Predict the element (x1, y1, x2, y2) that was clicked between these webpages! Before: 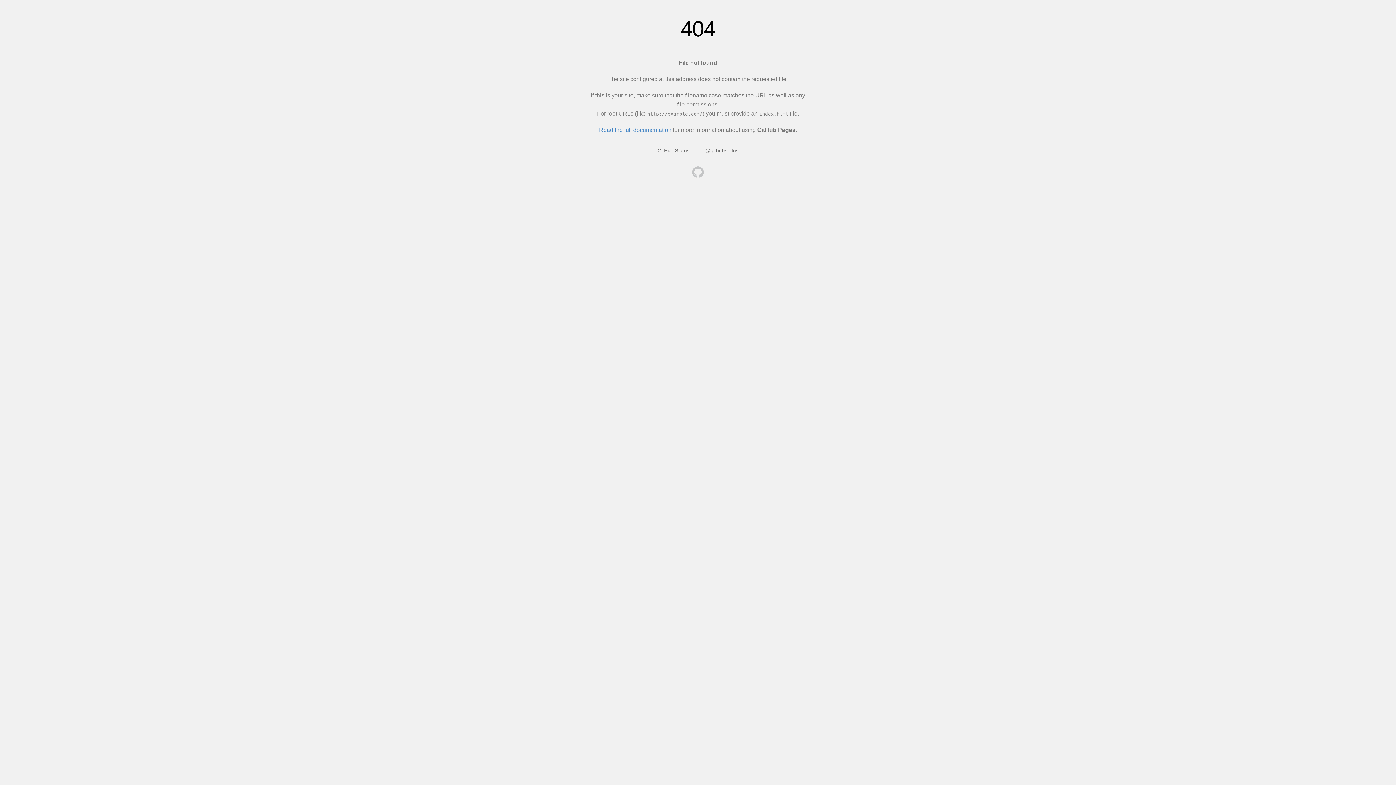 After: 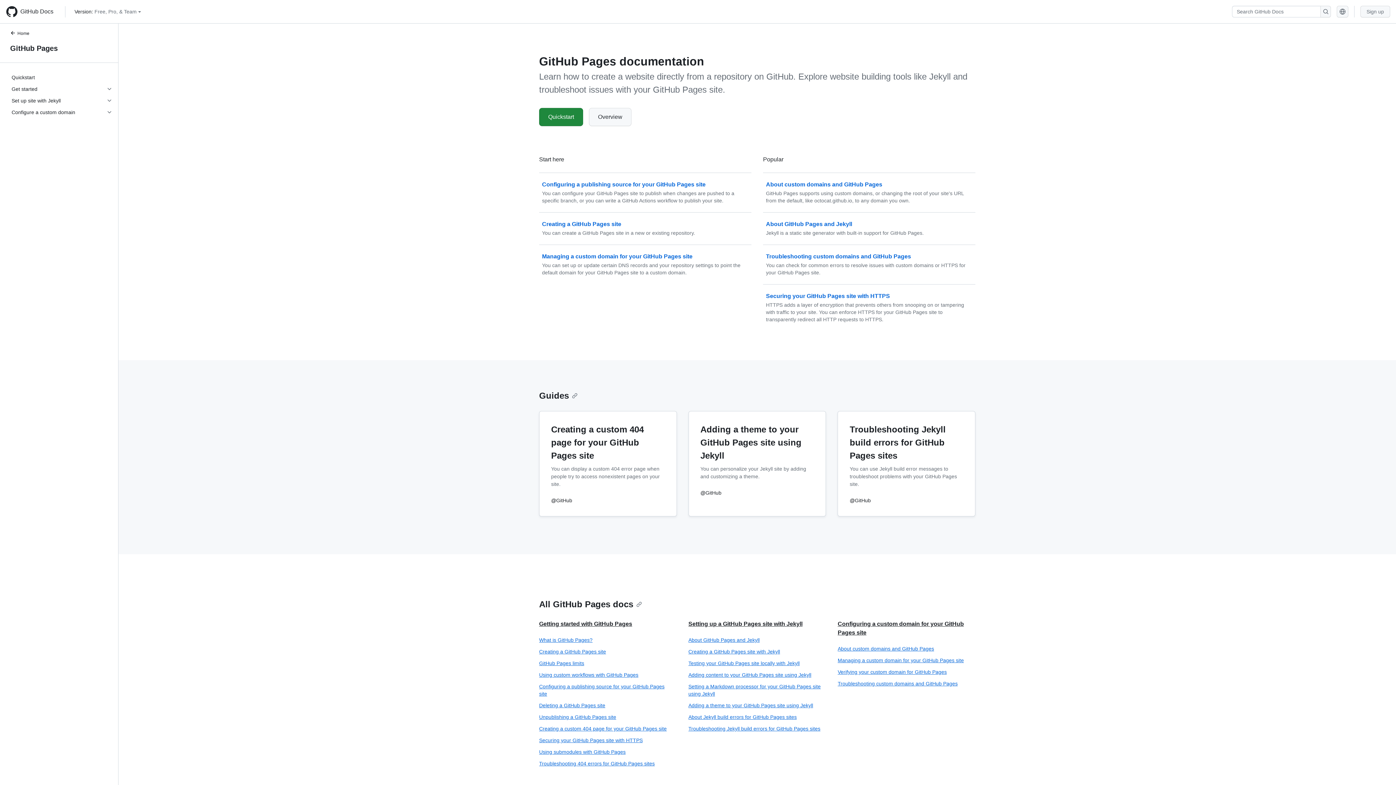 Action: bbox: (599, 126, 671, 133) label: Read the full documentation